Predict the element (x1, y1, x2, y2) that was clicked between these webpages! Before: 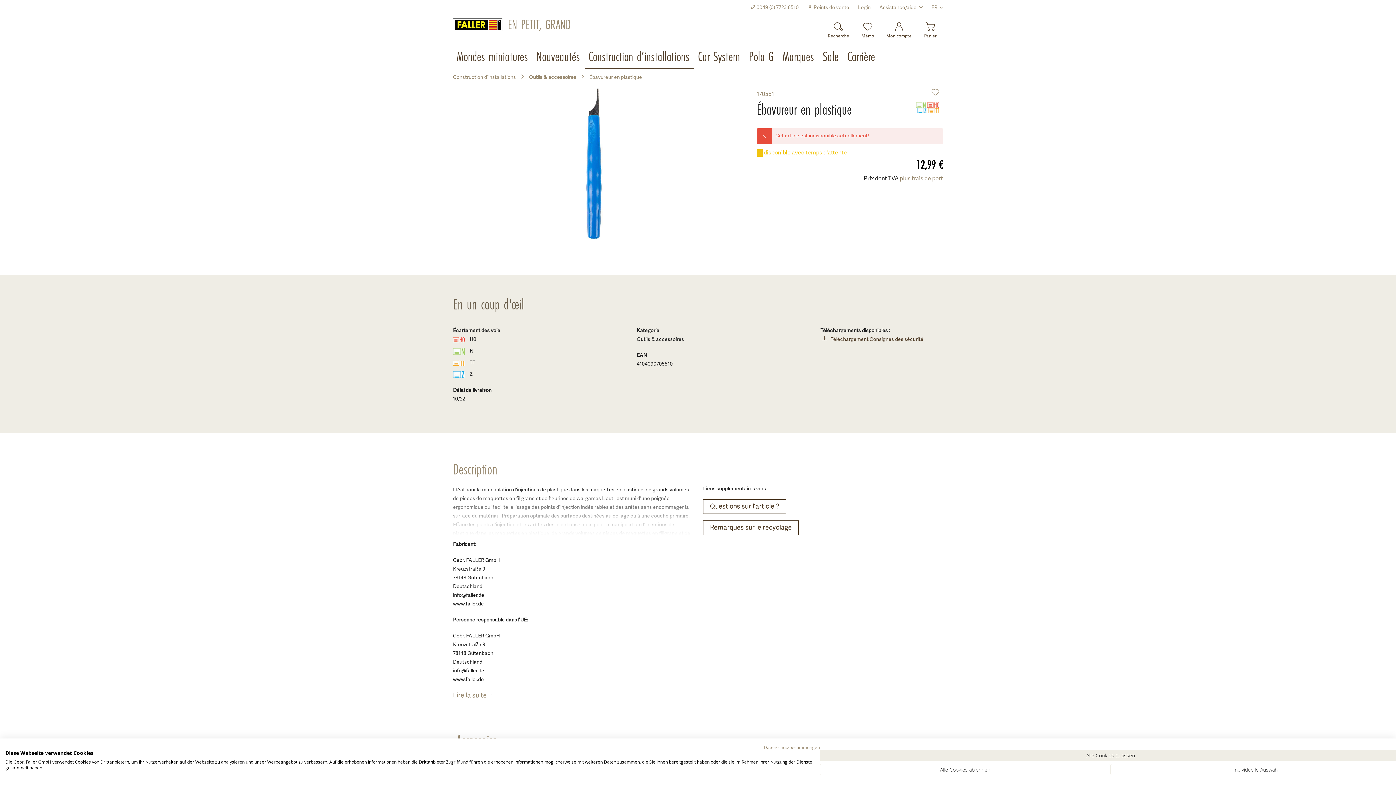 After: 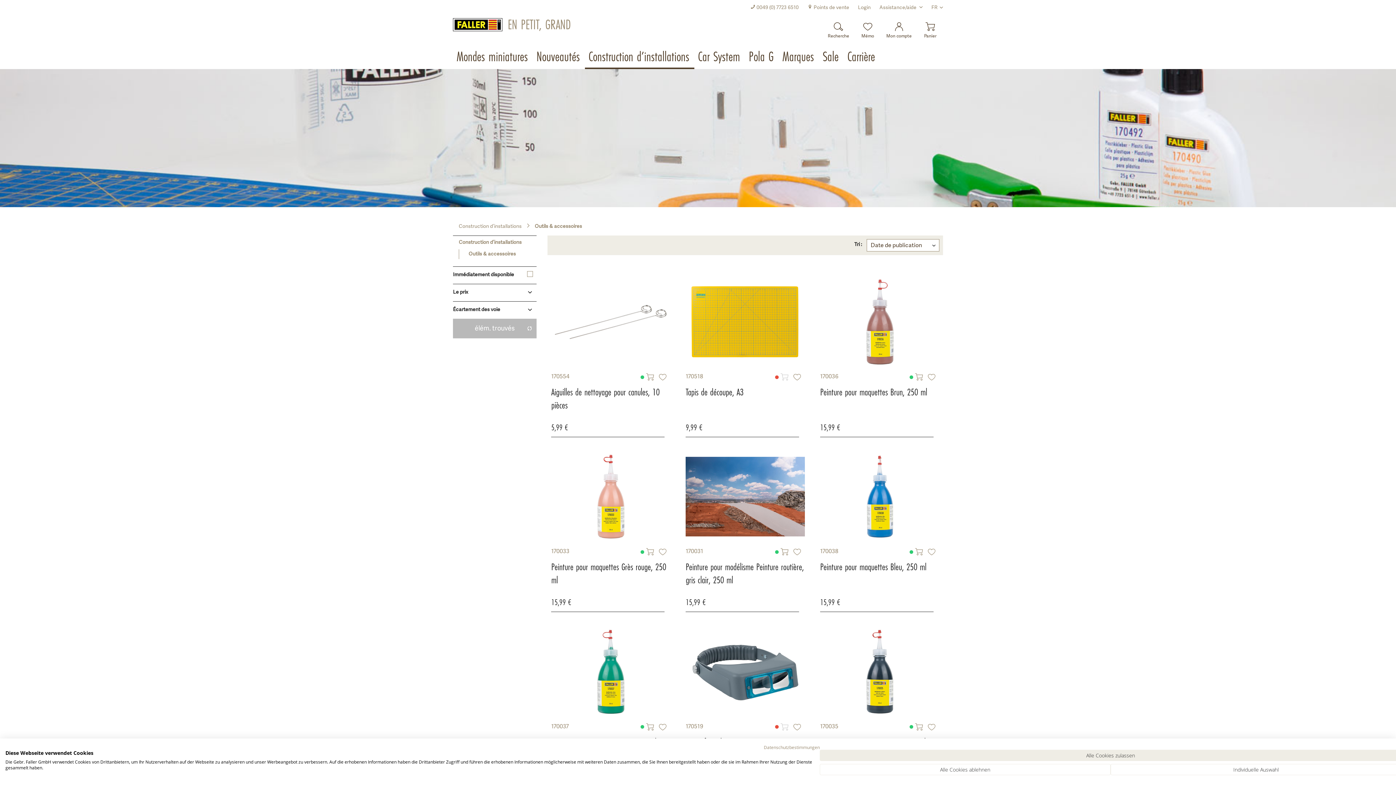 Action: label: Outils & accessoires bbox: (529, 73, 576, 82)